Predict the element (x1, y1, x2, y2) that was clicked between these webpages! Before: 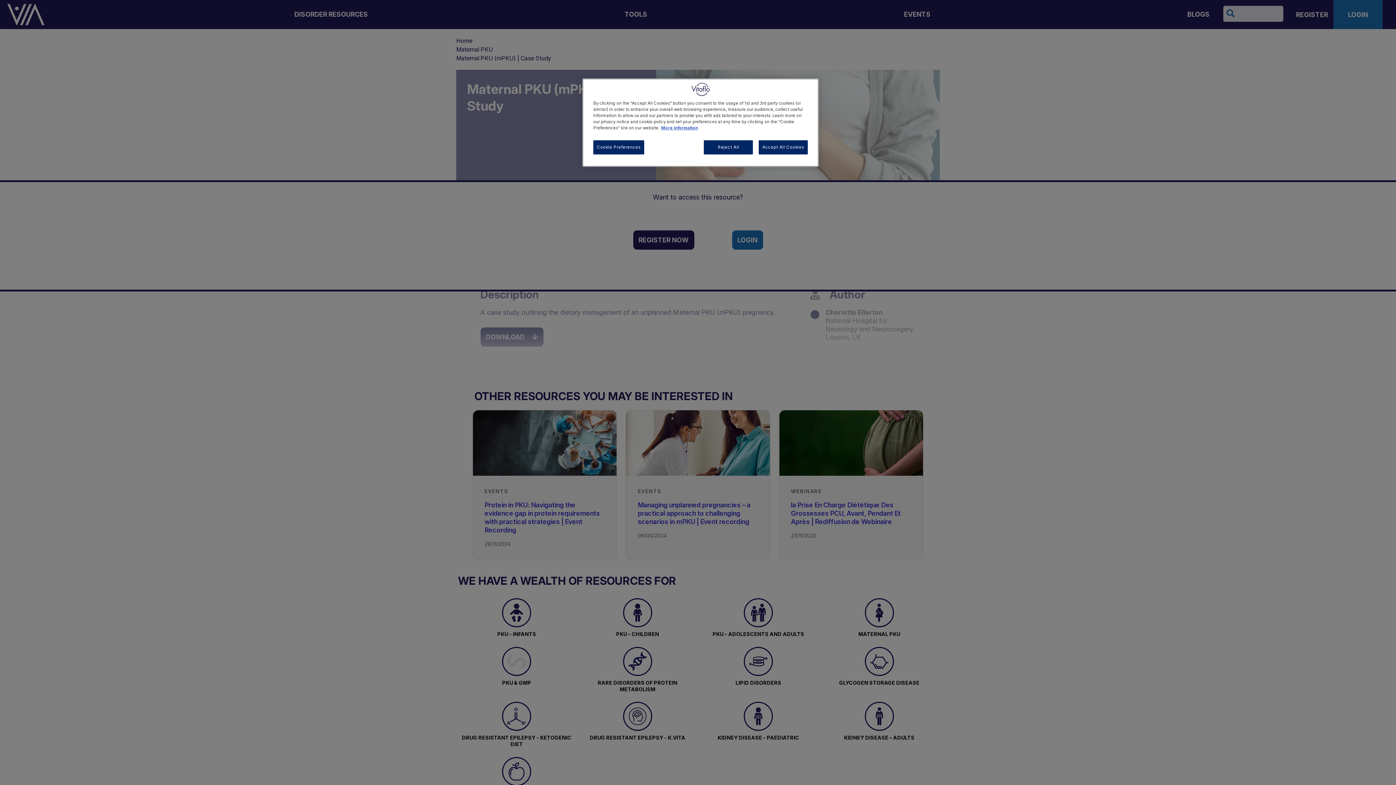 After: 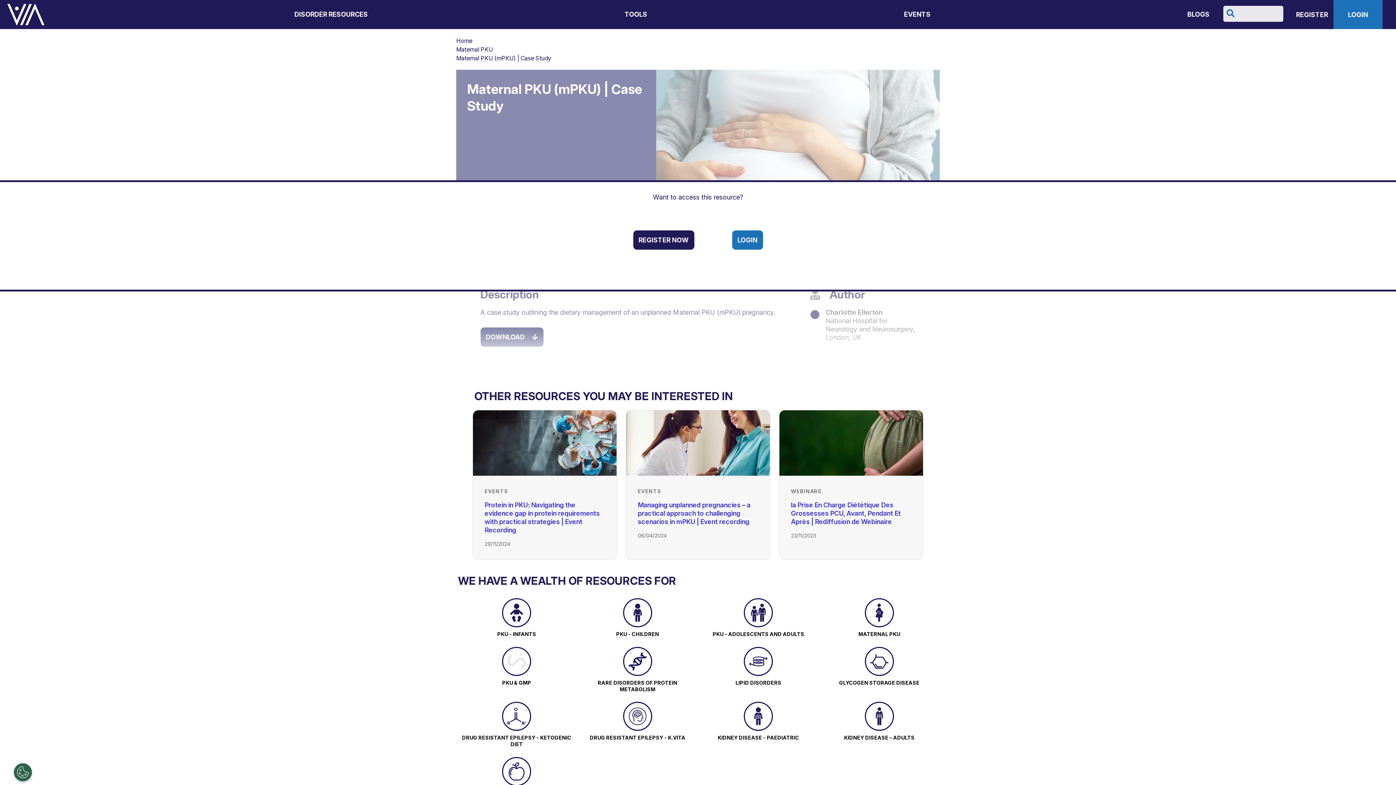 Action: bbox: (704, 140, 753, 154) label: Reject All